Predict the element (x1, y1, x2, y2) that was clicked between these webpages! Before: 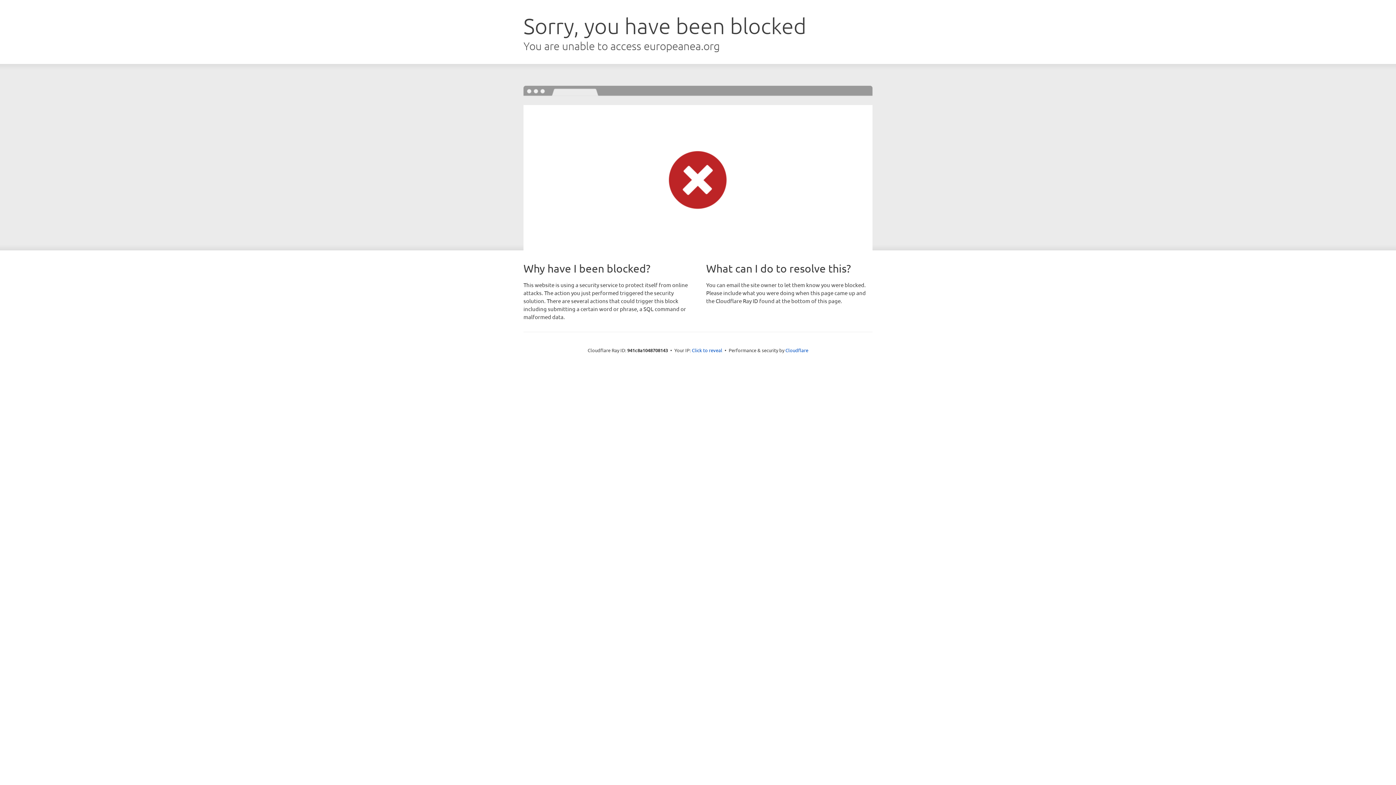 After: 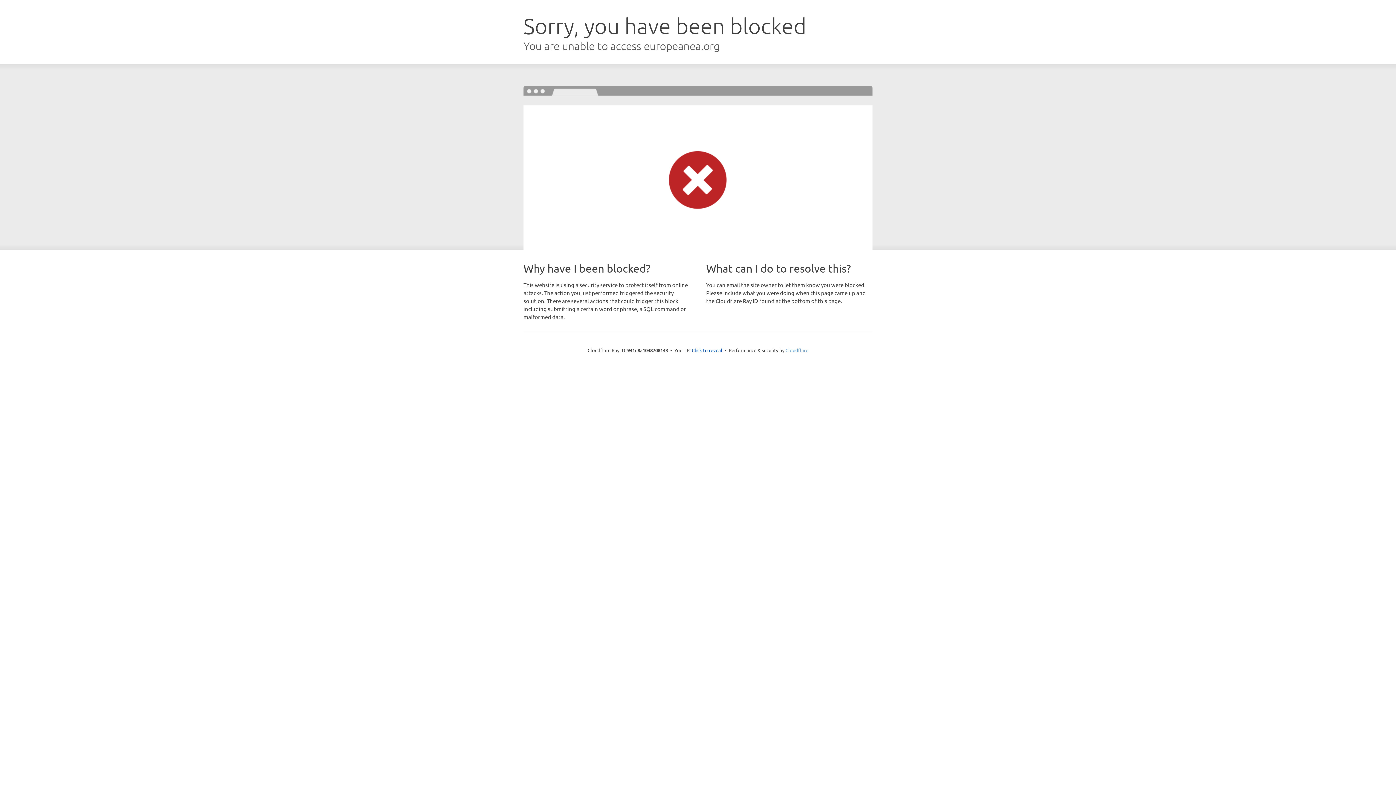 Action: label: Cloudflare bbox: (785, 347, 808, 353)